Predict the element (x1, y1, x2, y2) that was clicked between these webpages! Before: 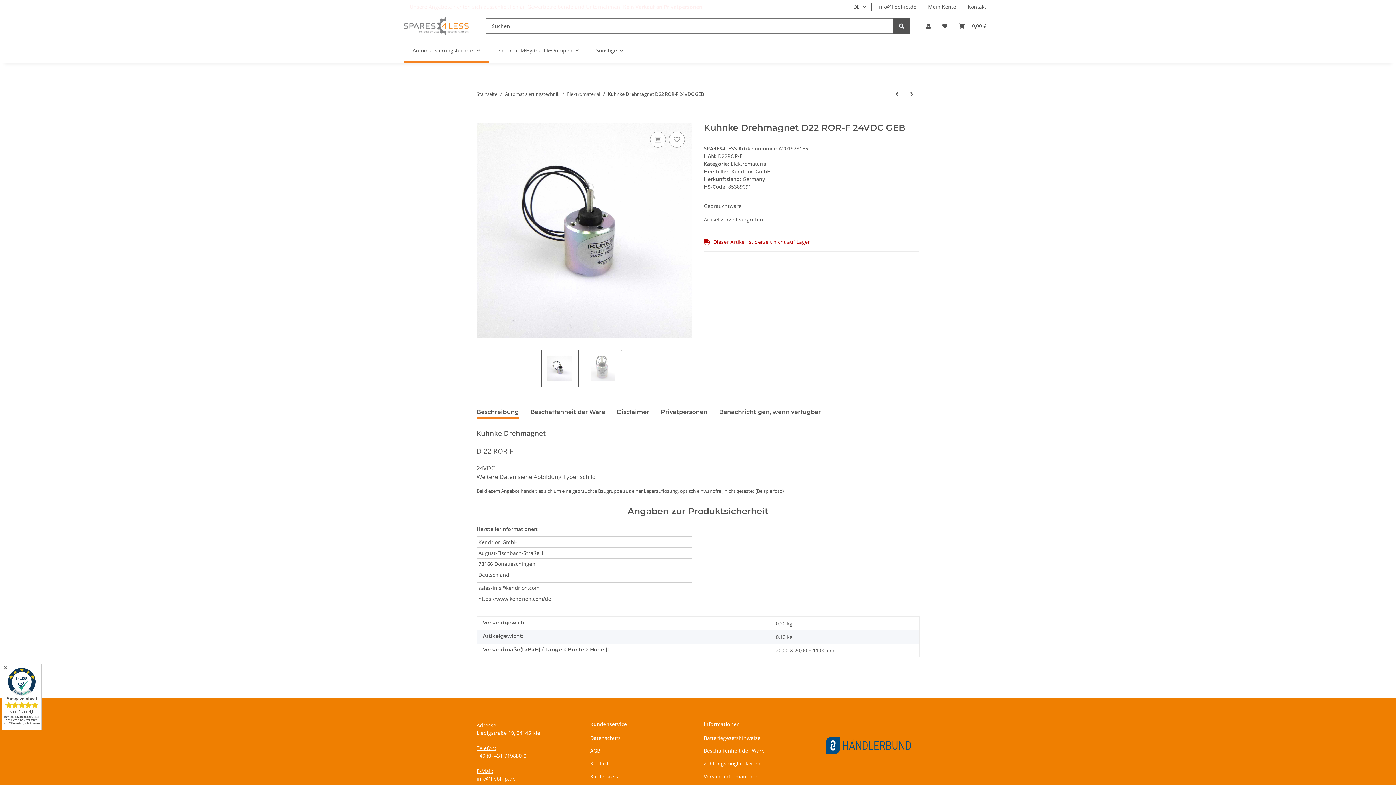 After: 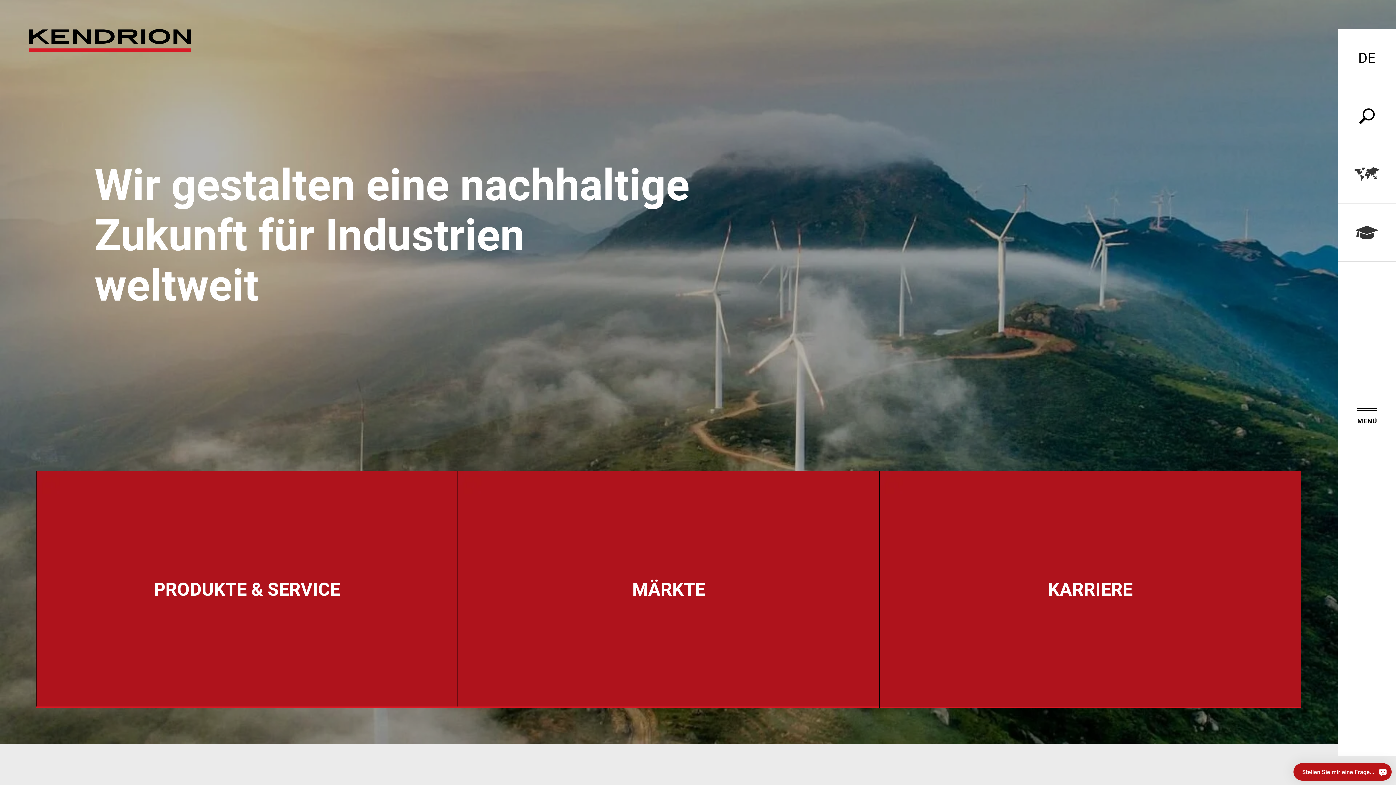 Action: label: Kendrion GmbH bbox: (731, 167, 770, 174)